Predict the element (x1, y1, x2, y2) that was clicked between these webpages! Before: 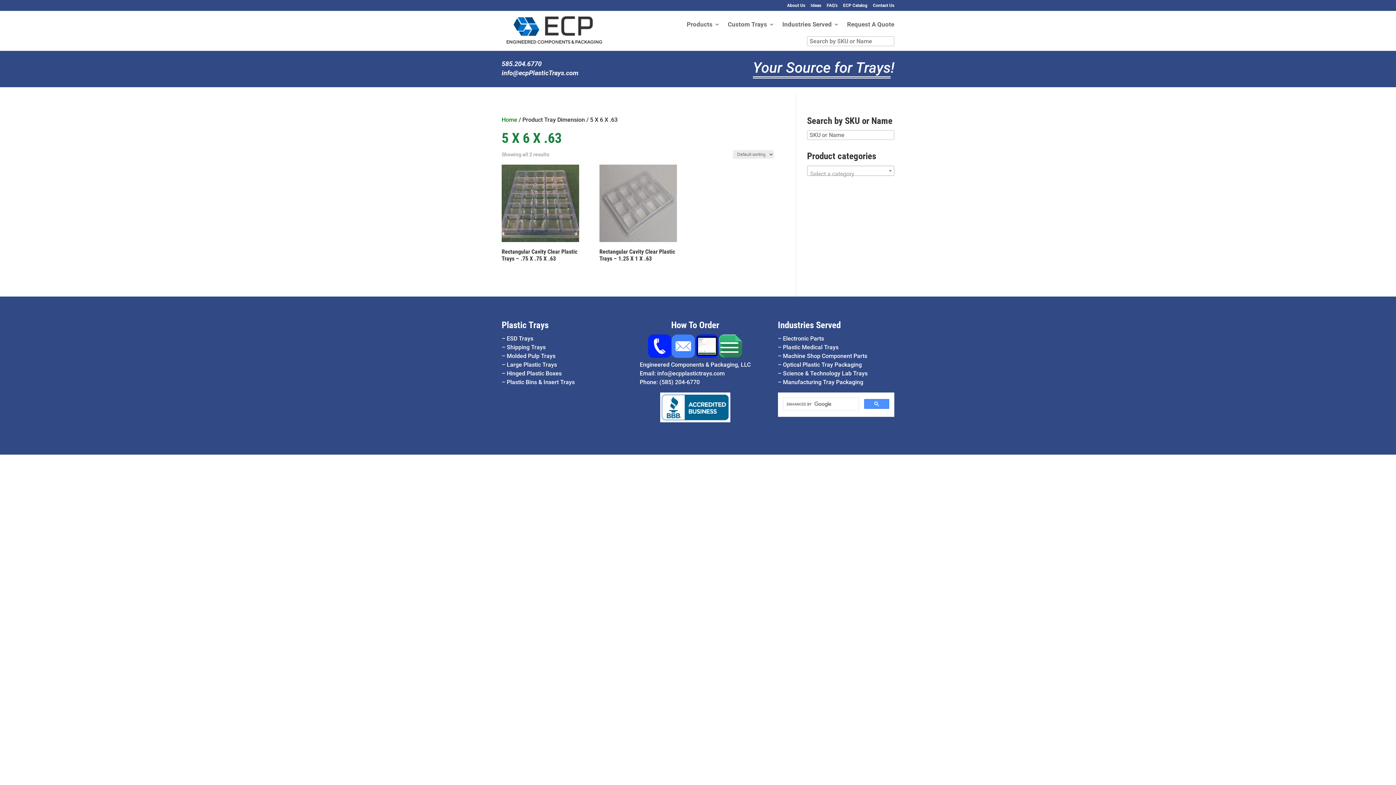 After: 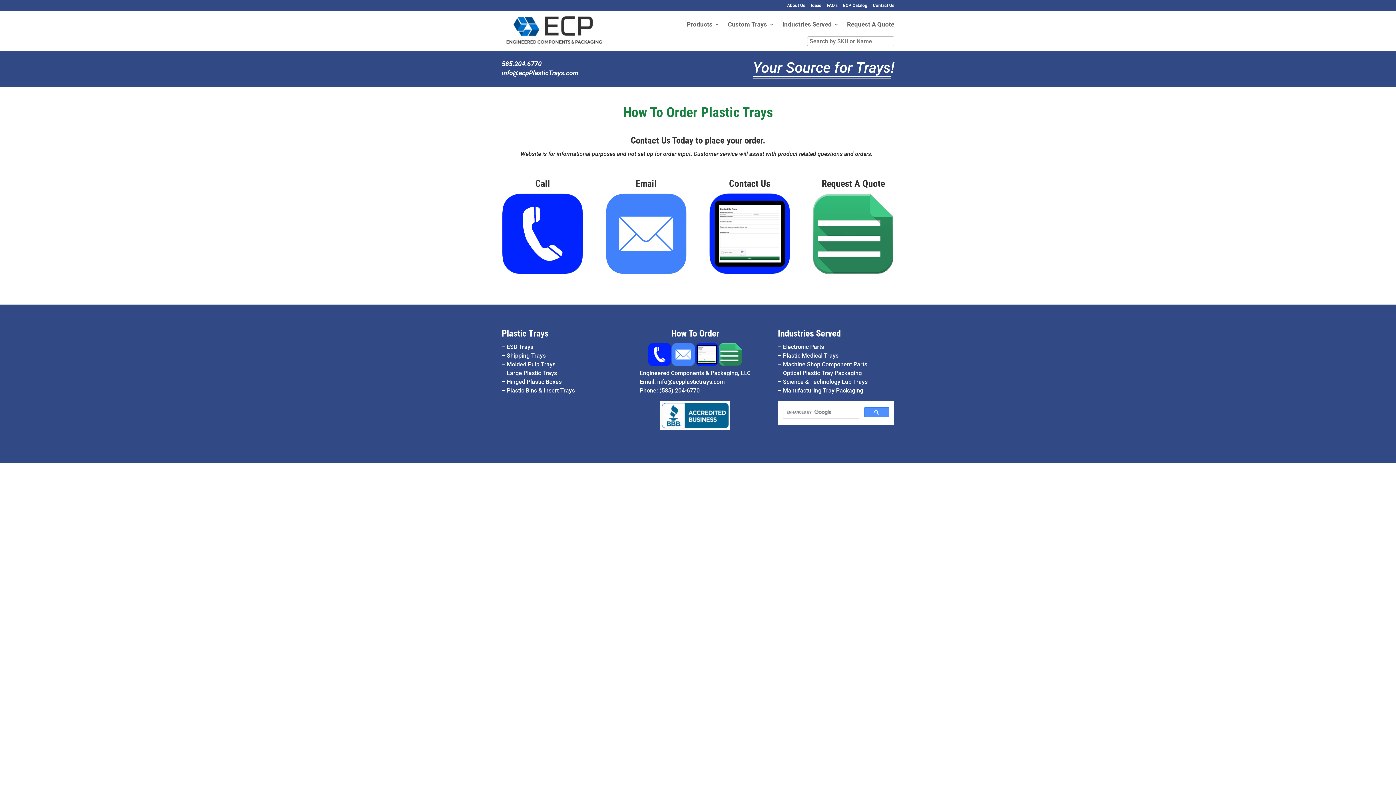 Action: bbox: (648, 334, 671, 358)